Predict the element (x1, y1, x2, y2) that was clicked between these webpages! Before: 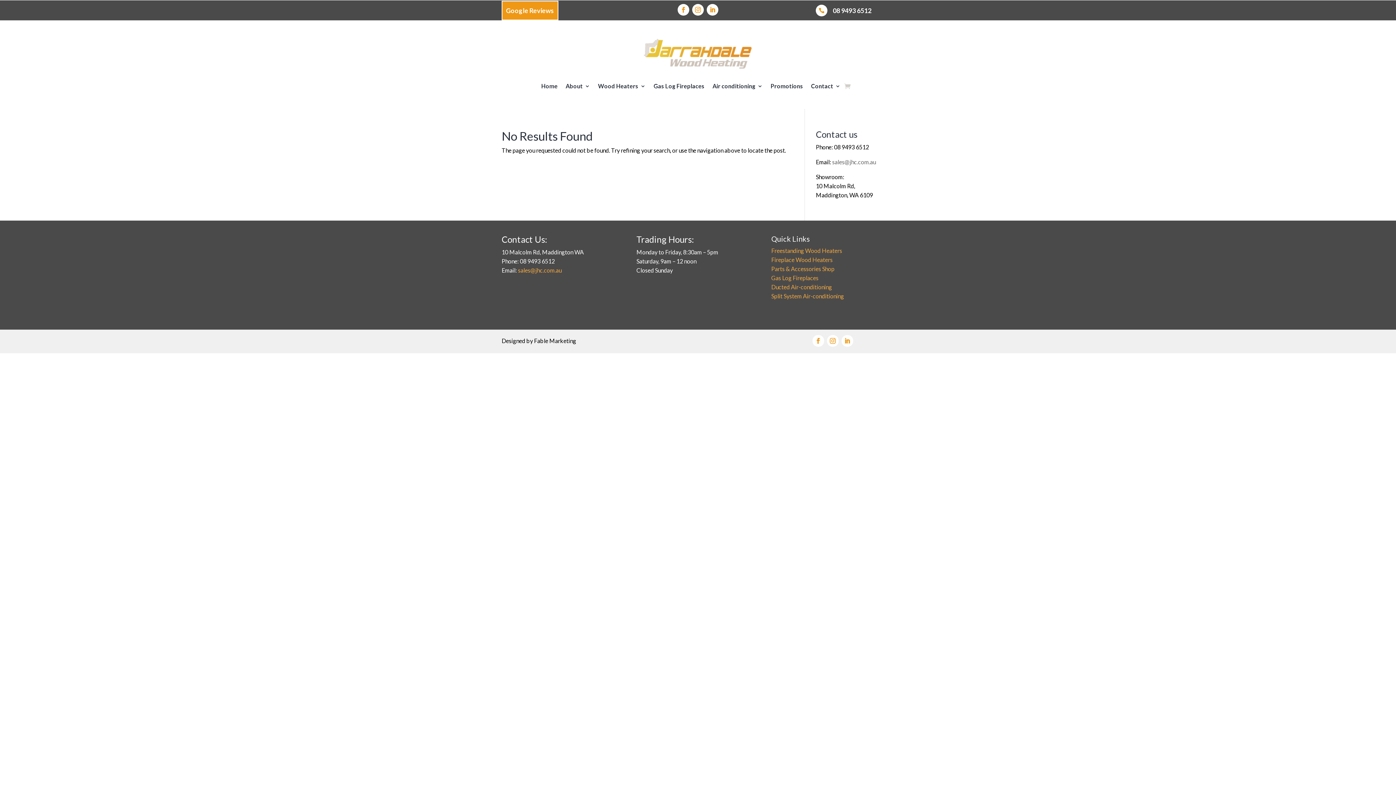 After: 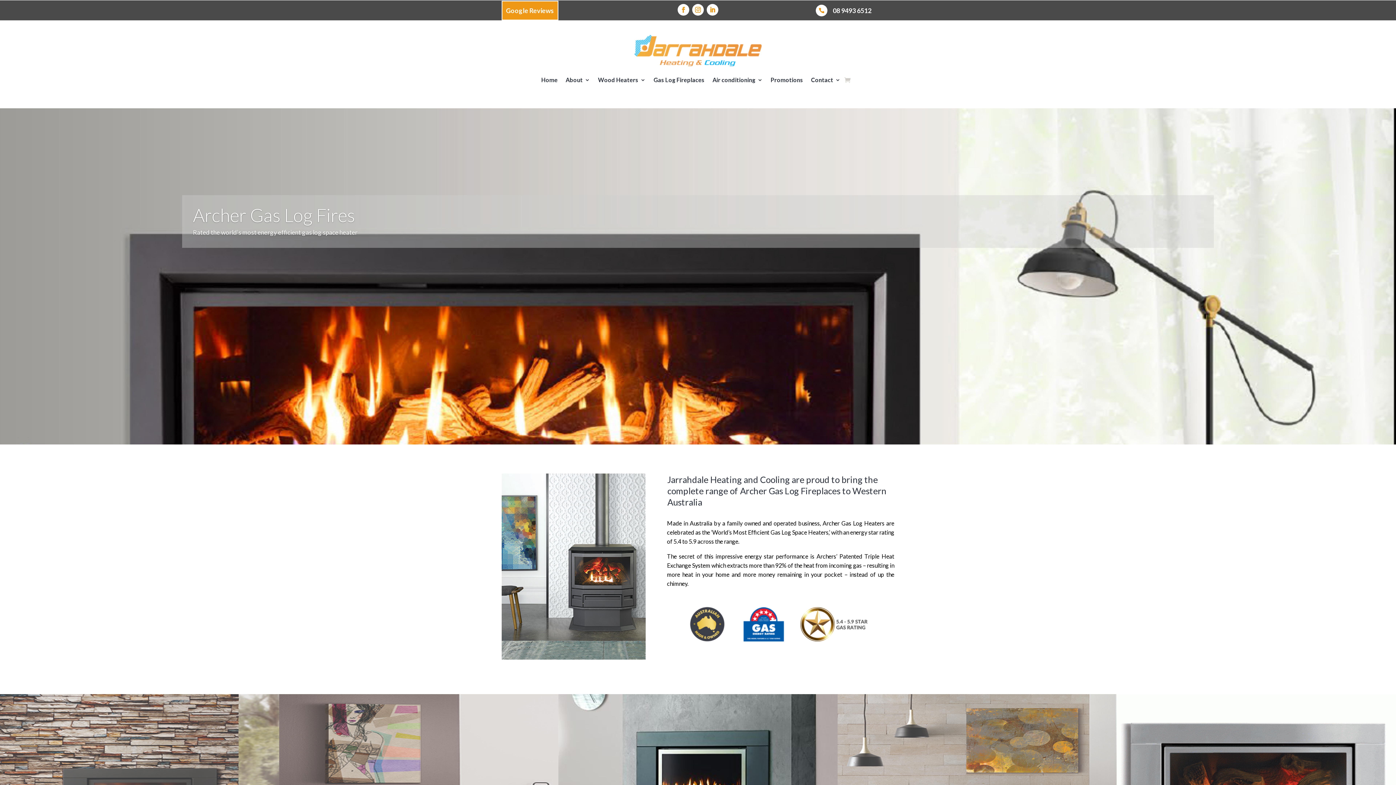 Action: label: Gas Log Fireplaces bbox: (653, 72, 704, 100)